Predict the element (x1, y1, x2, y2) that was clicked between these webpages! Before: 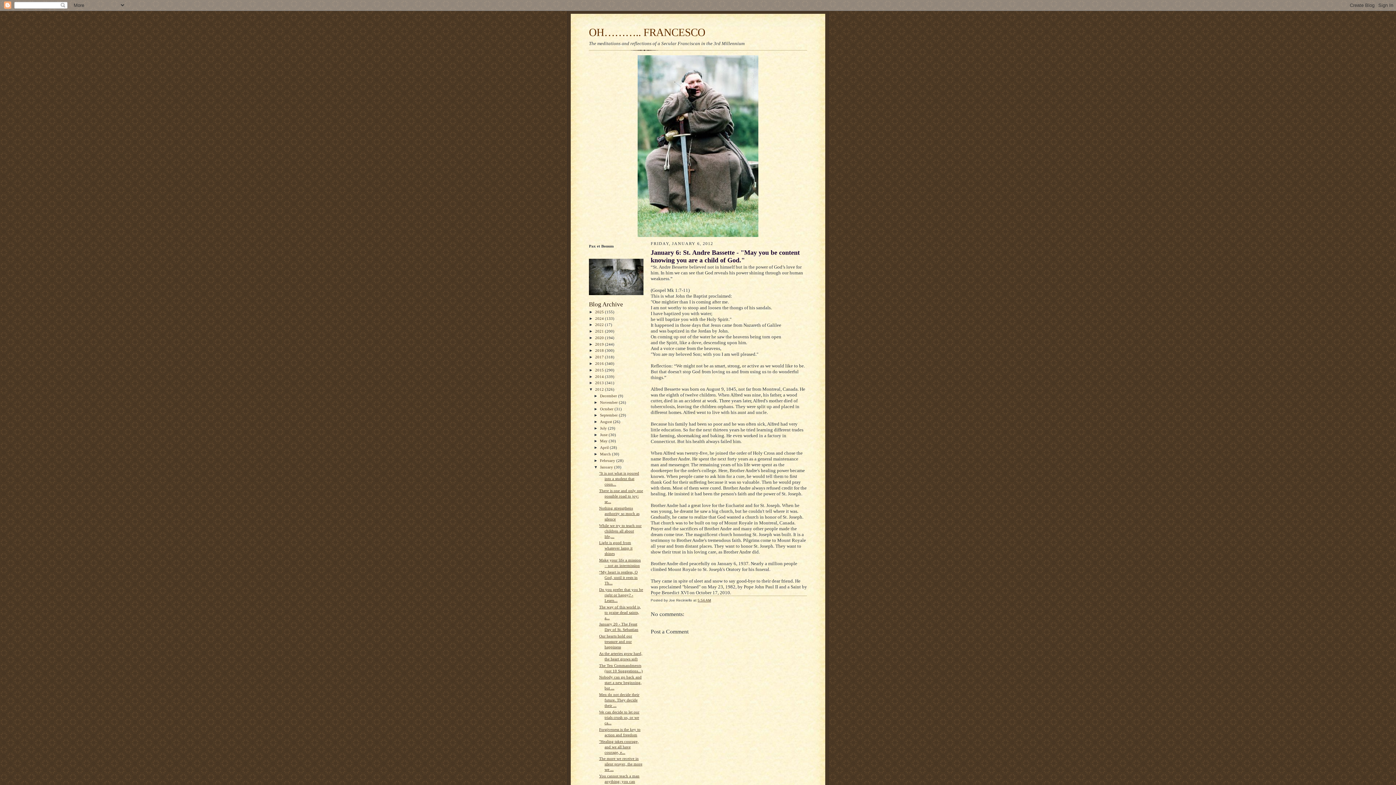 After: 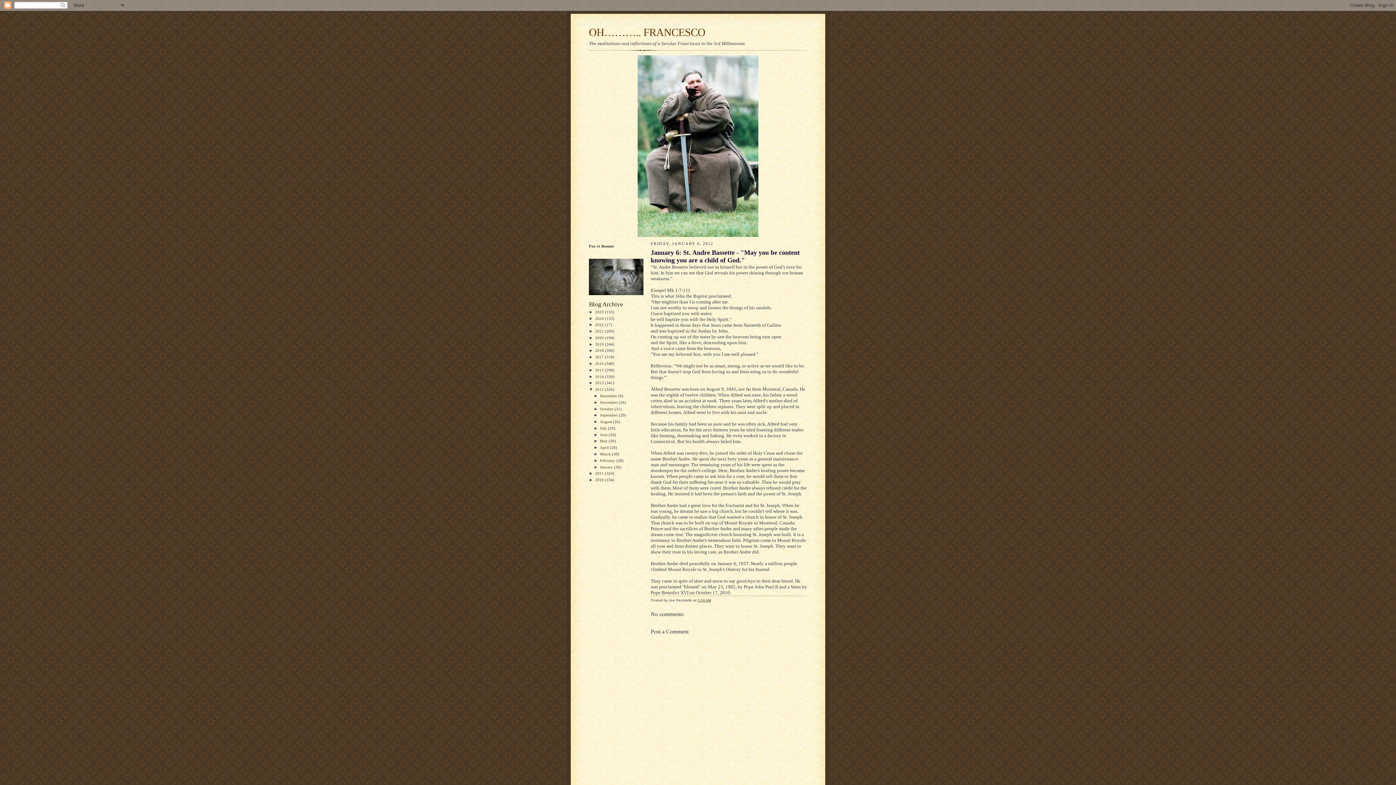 Action: bbox: (593, 464, 600, 469) label: ▼  